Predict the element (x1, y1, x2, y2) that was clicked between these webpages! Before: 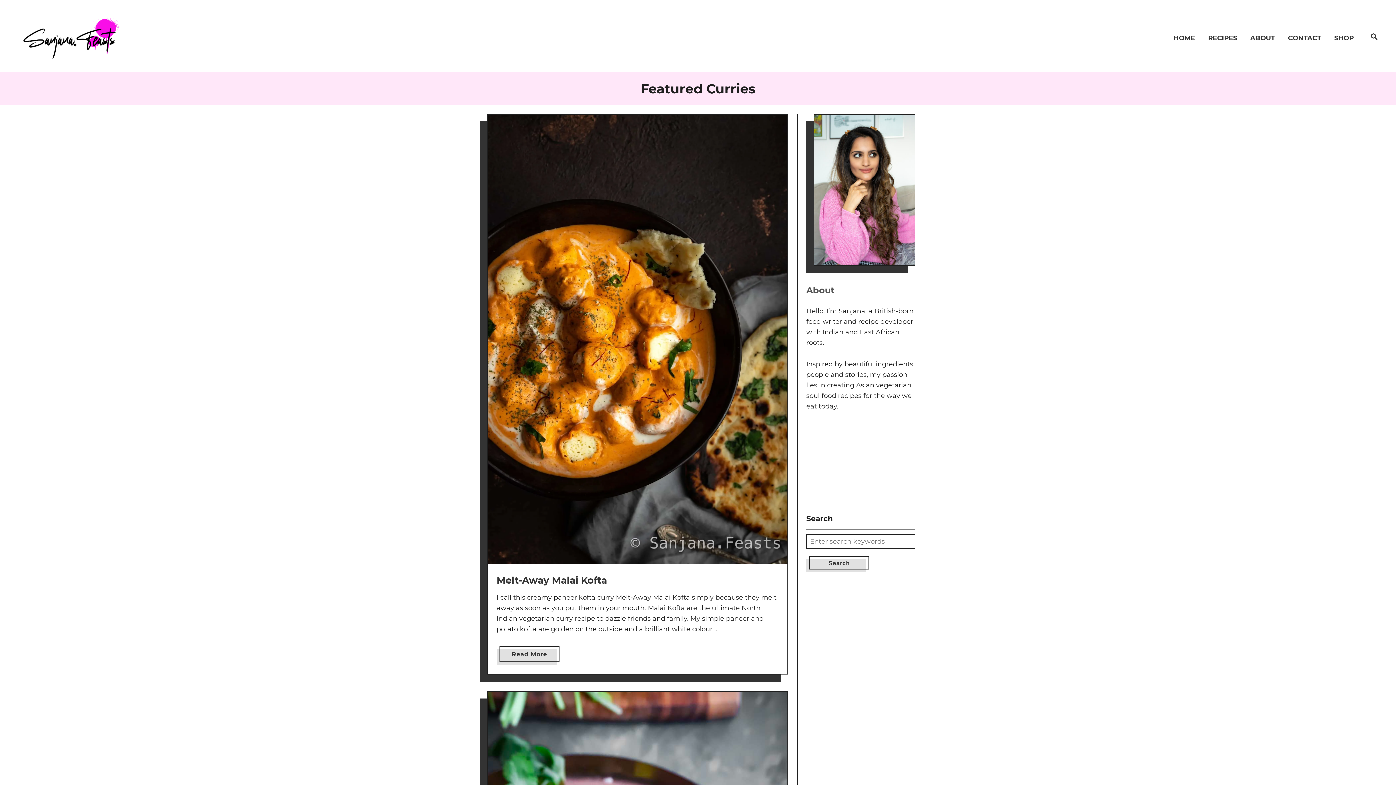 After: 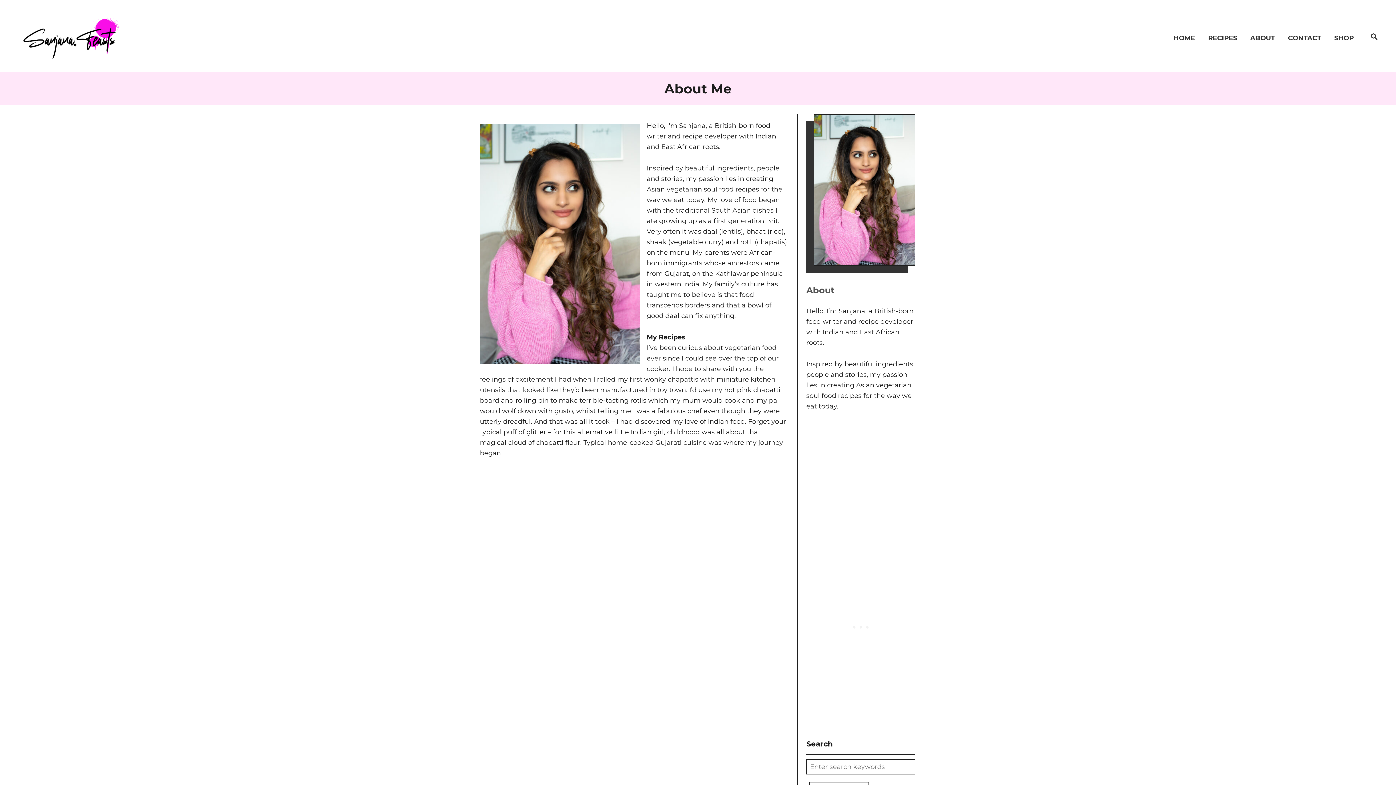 Action: label: ABOUT bbox: (1246, 27, 1284, 49)